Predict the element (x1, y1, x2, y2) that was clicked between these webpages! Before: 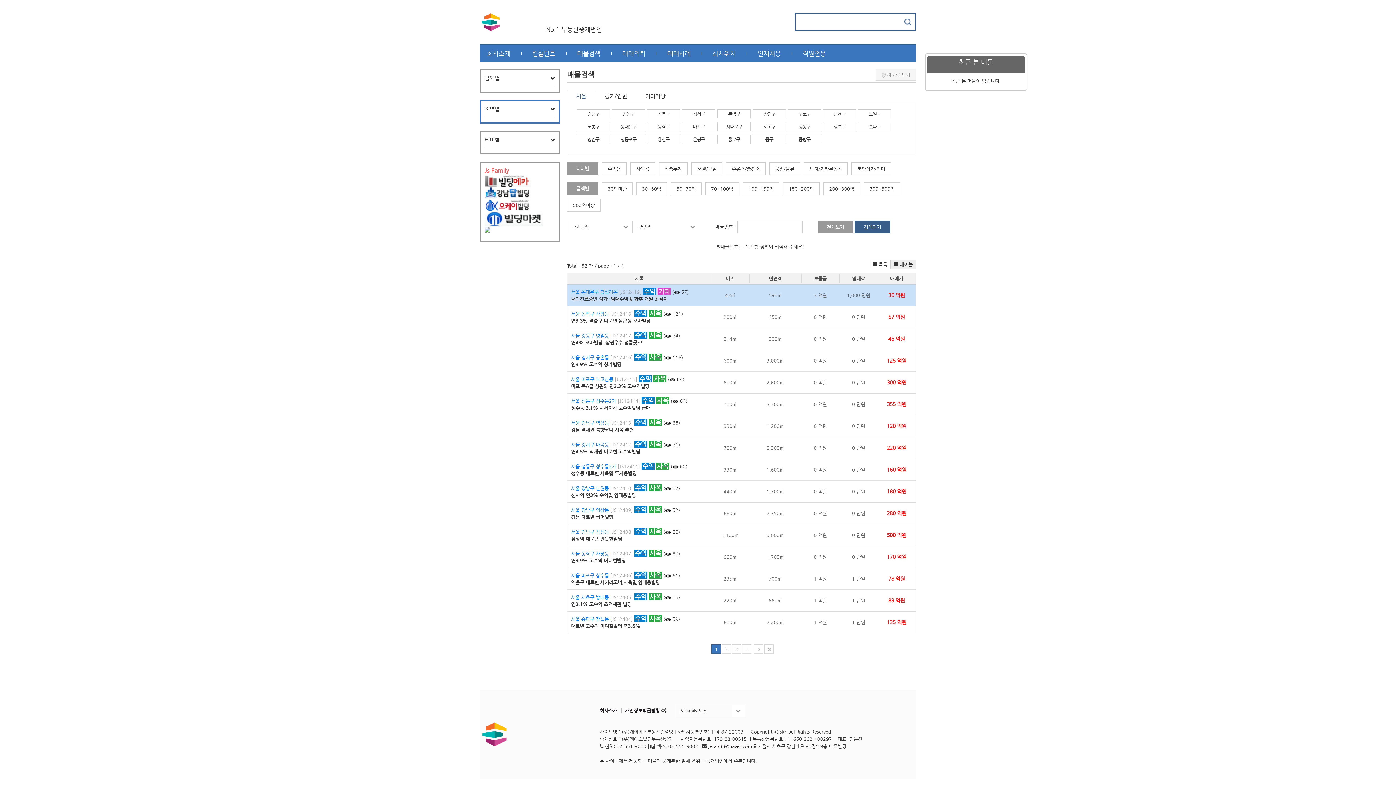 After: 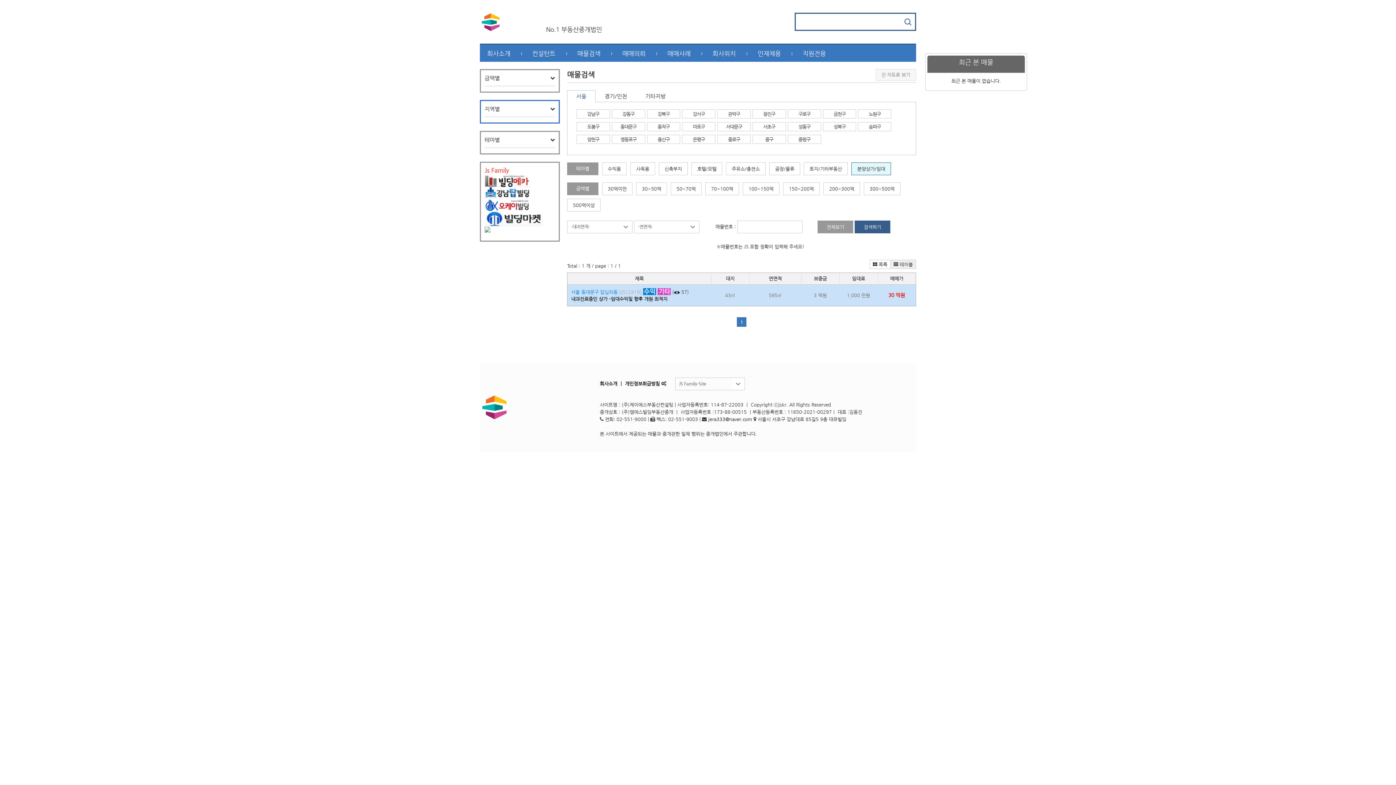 Action: bbox: (851, 162, 891, 175) label: 분양상가/임대